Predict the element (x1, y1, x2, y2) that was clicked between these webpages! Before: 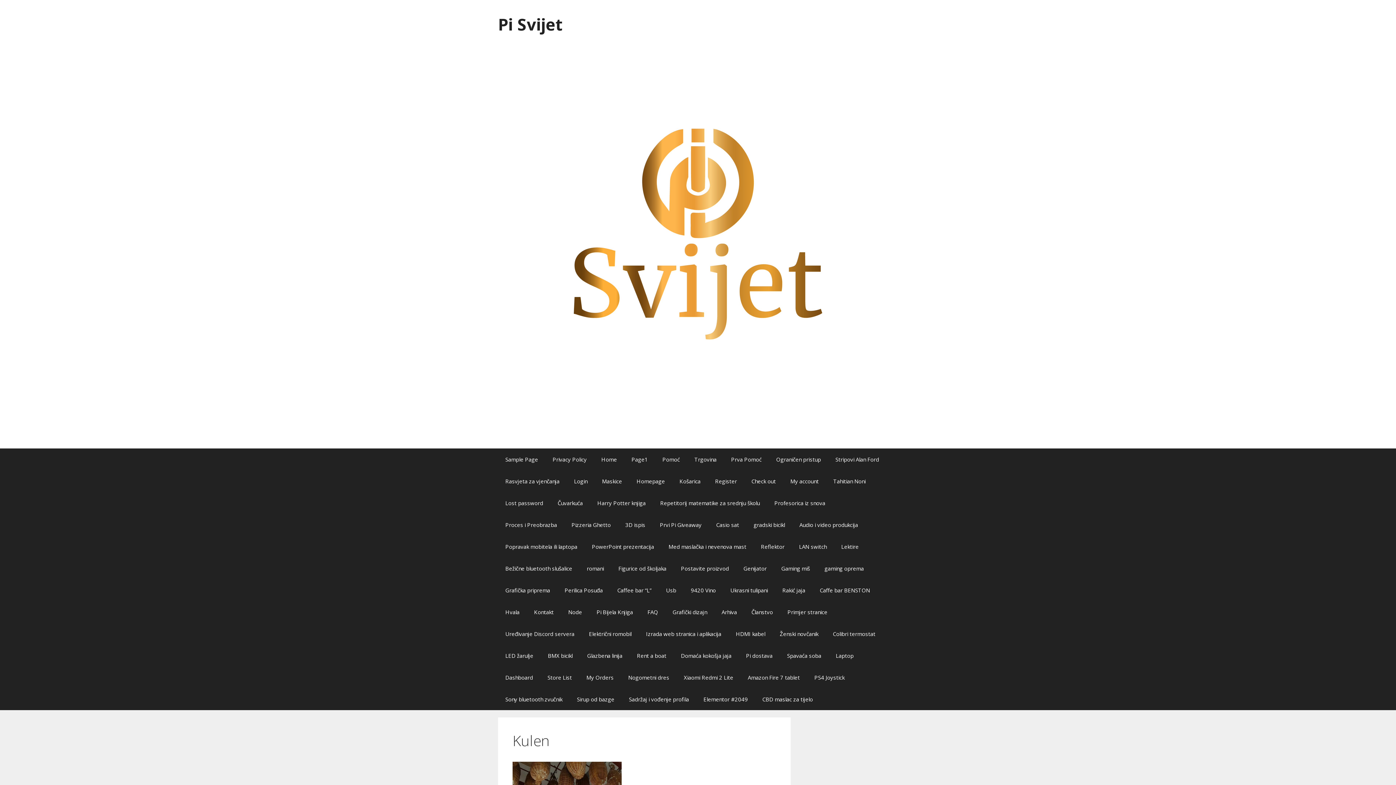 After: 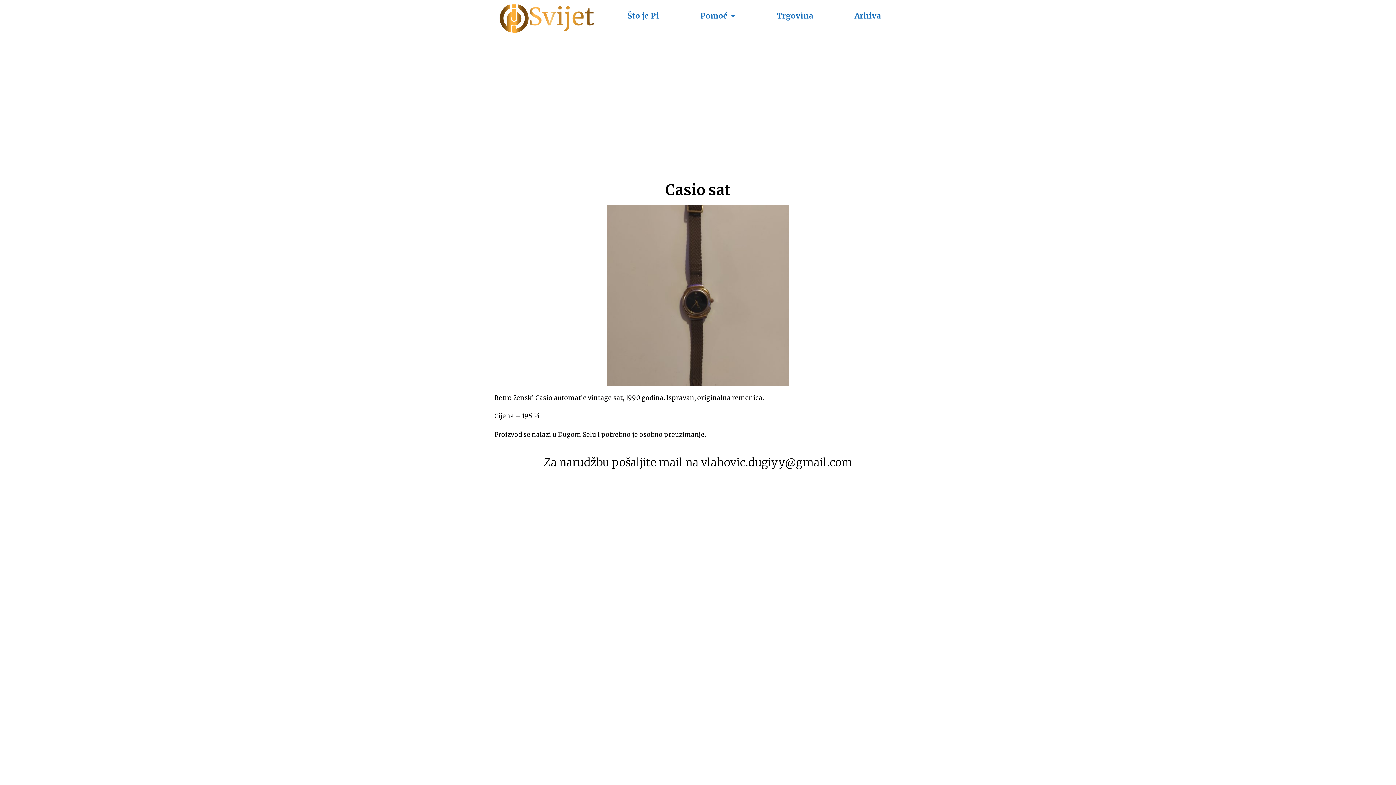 Action: label: Casio sat bbox: (709, 514, 746, 536)